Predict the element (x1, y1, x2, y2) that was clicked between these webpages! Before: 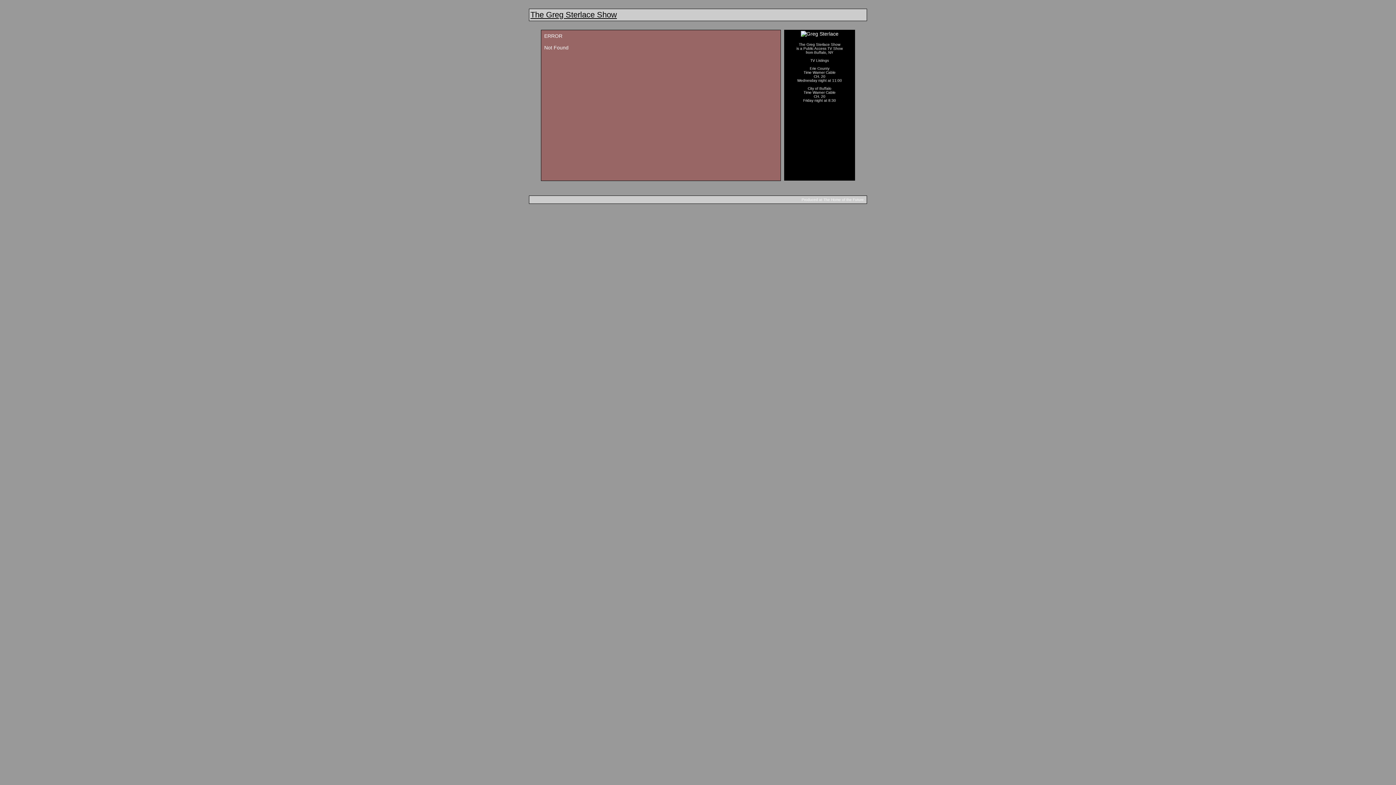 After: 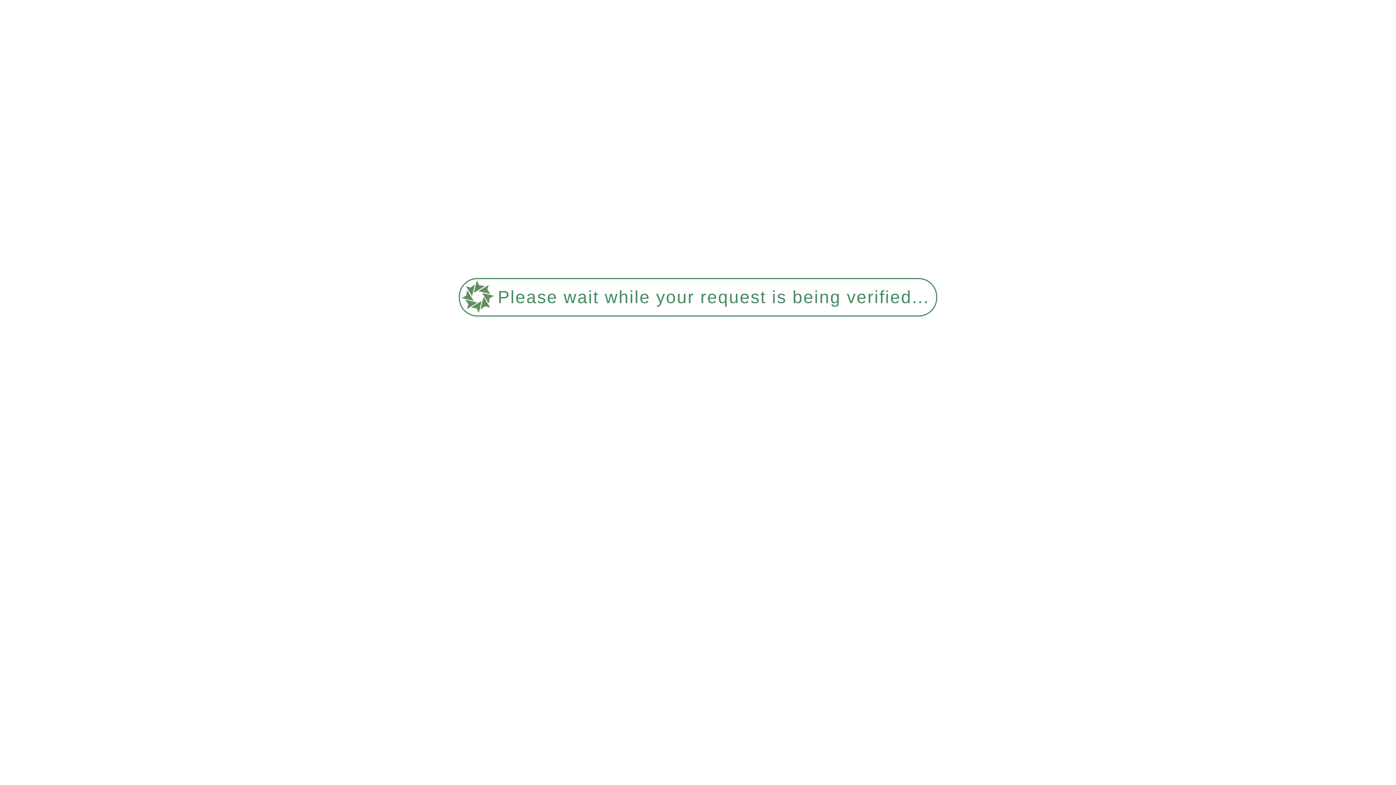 Action: bbox: (530, 10, 617, 19) label: The Greg Sterlace Show